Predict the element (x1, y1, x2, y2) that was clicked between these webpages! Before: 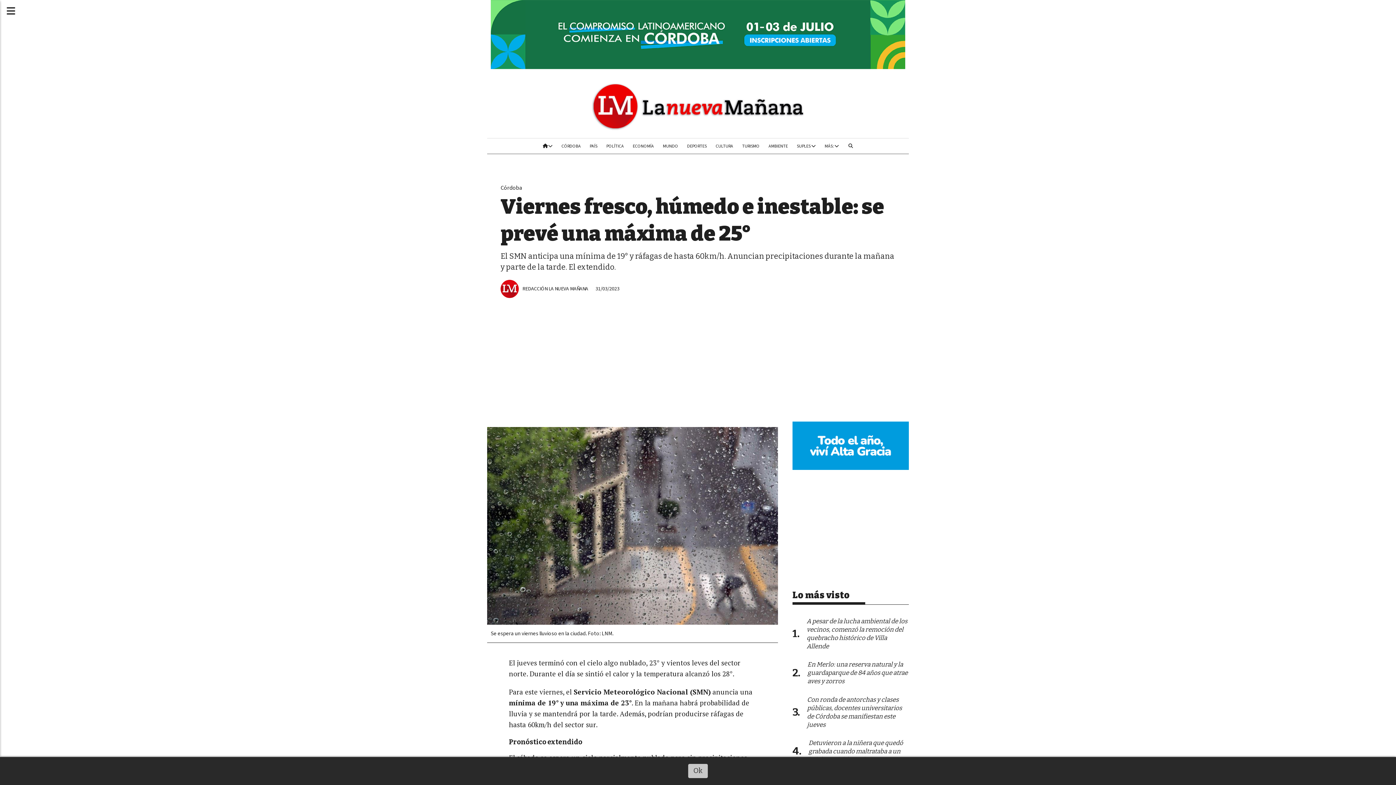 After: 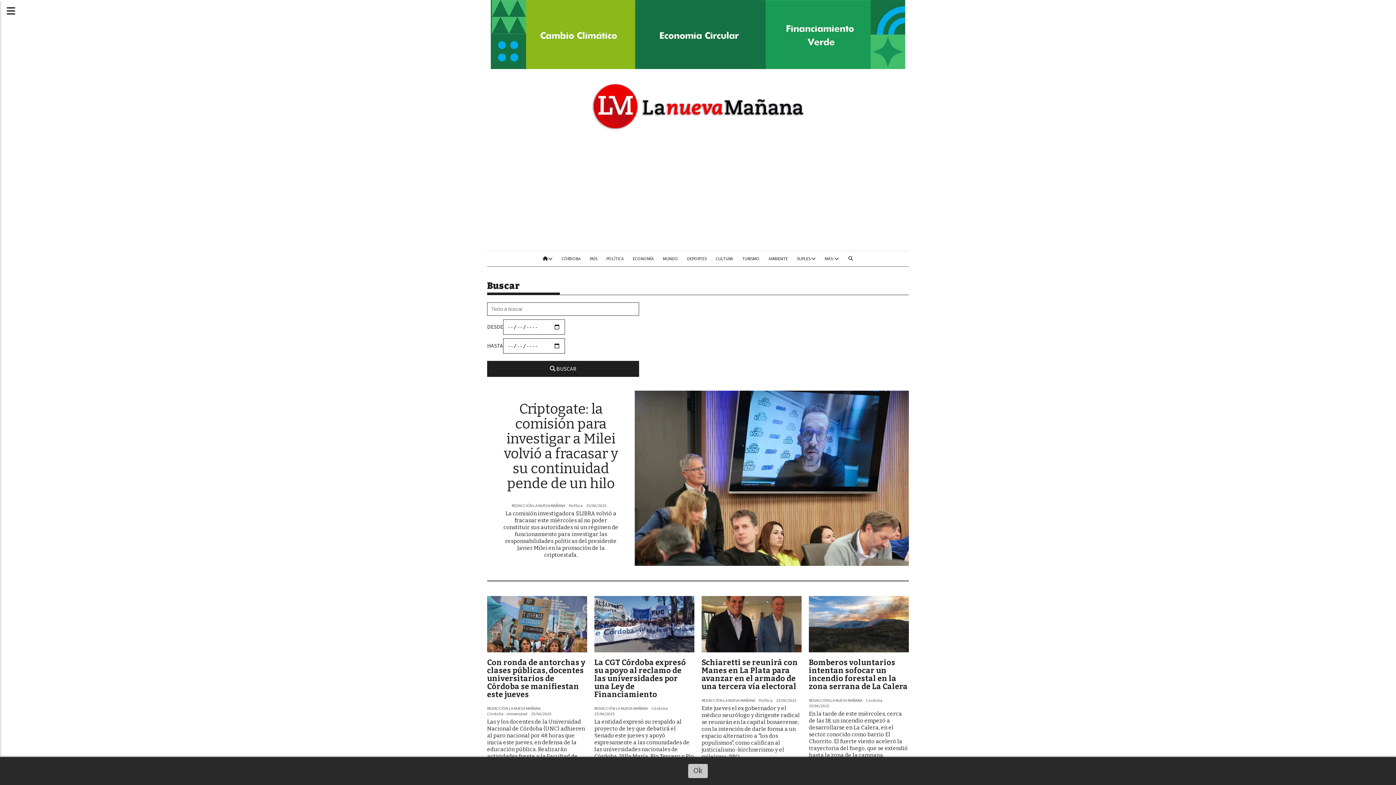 Action: bbox: (843, 138, 858, 153)